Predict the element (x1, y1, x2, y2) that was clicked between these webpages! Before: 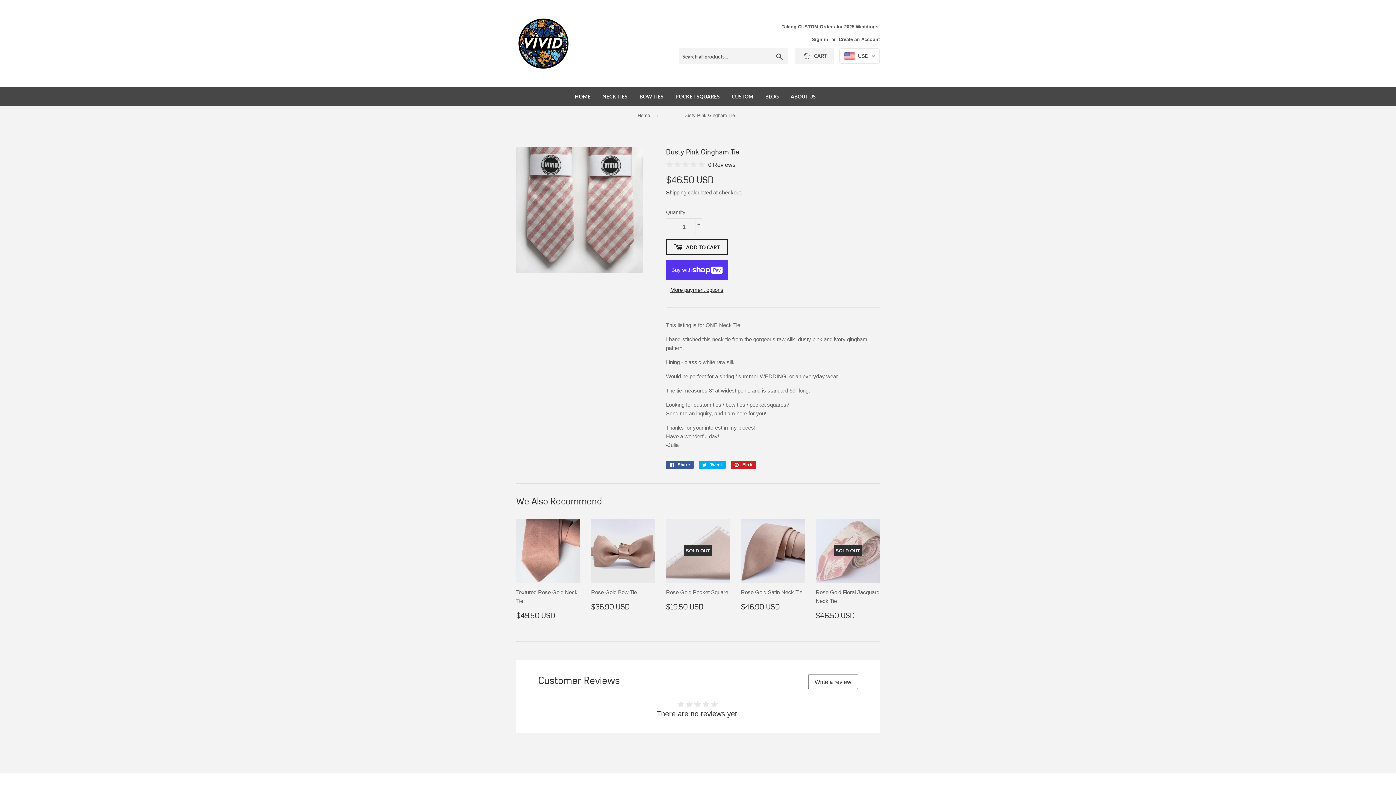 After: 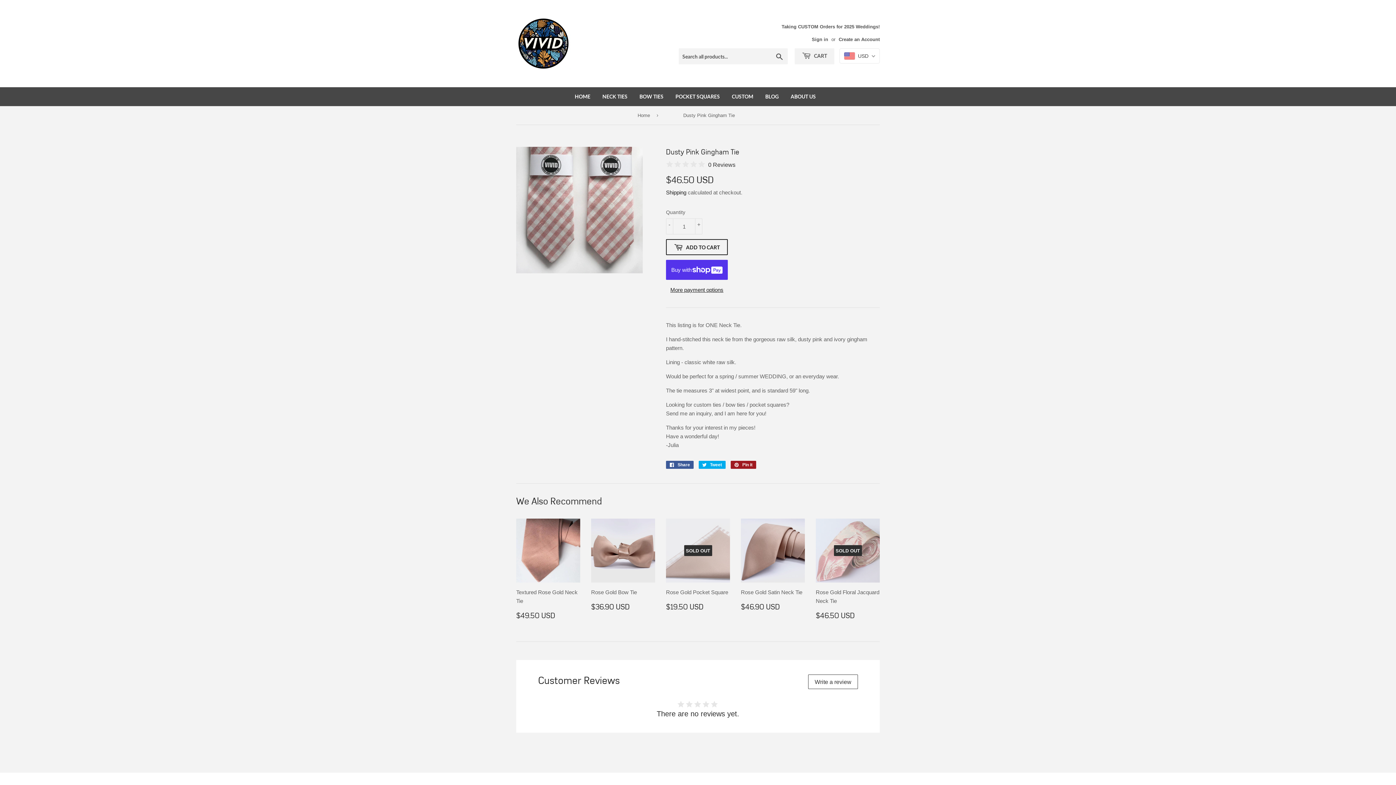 Action: bbox: (730, 461, 756, 469) label:  Pin it
Pin on Pinterest